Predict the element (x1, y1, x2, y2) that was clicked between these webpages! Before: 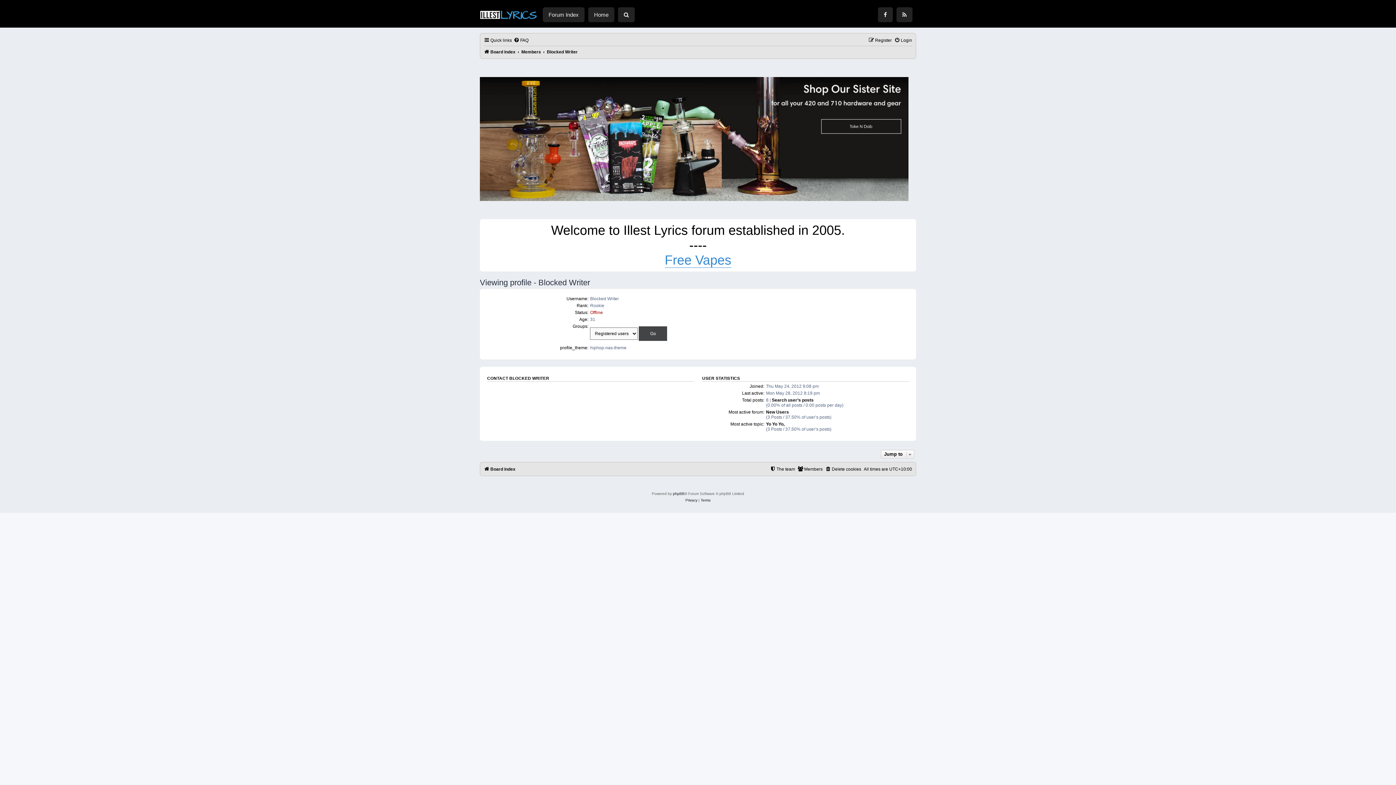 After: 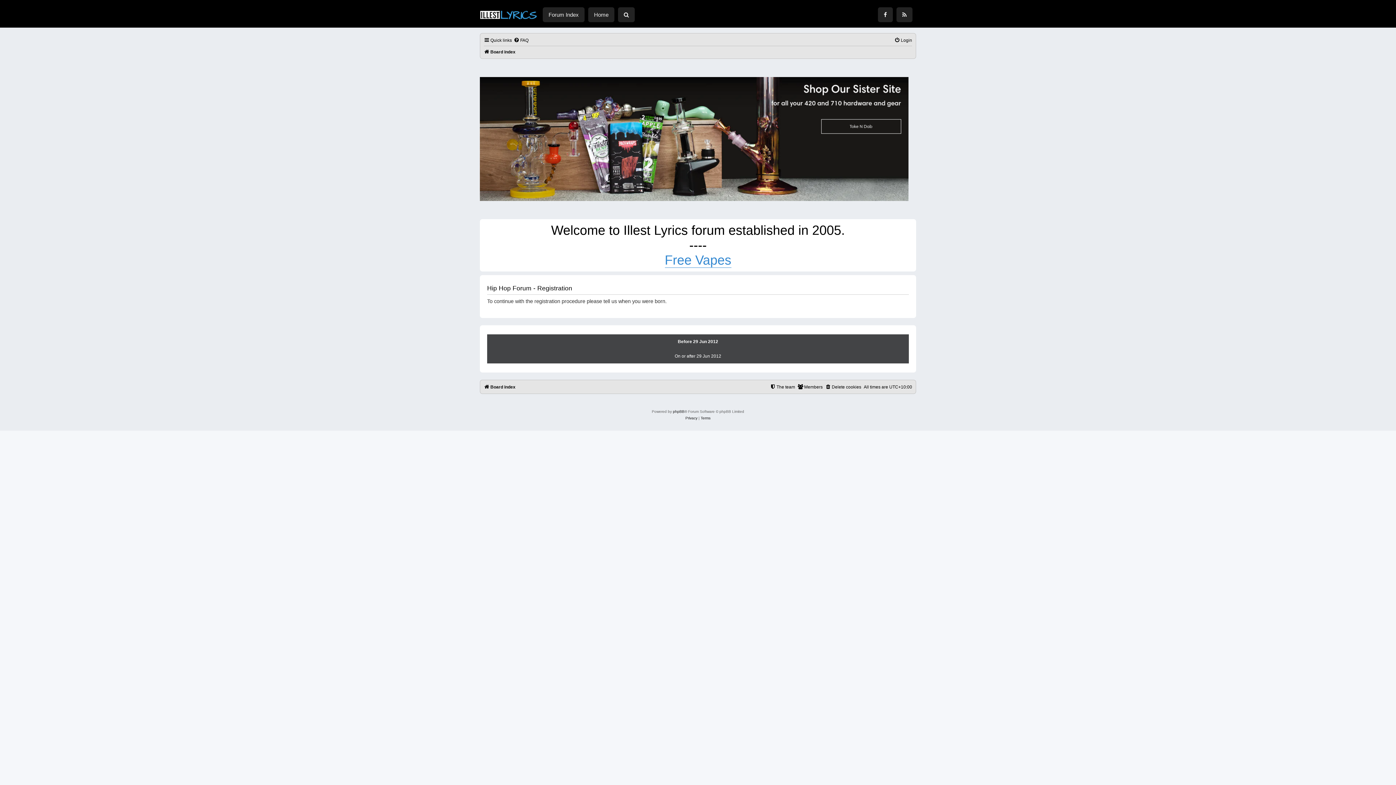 Action: label: Register bbox: (868, 35, 892, 45)